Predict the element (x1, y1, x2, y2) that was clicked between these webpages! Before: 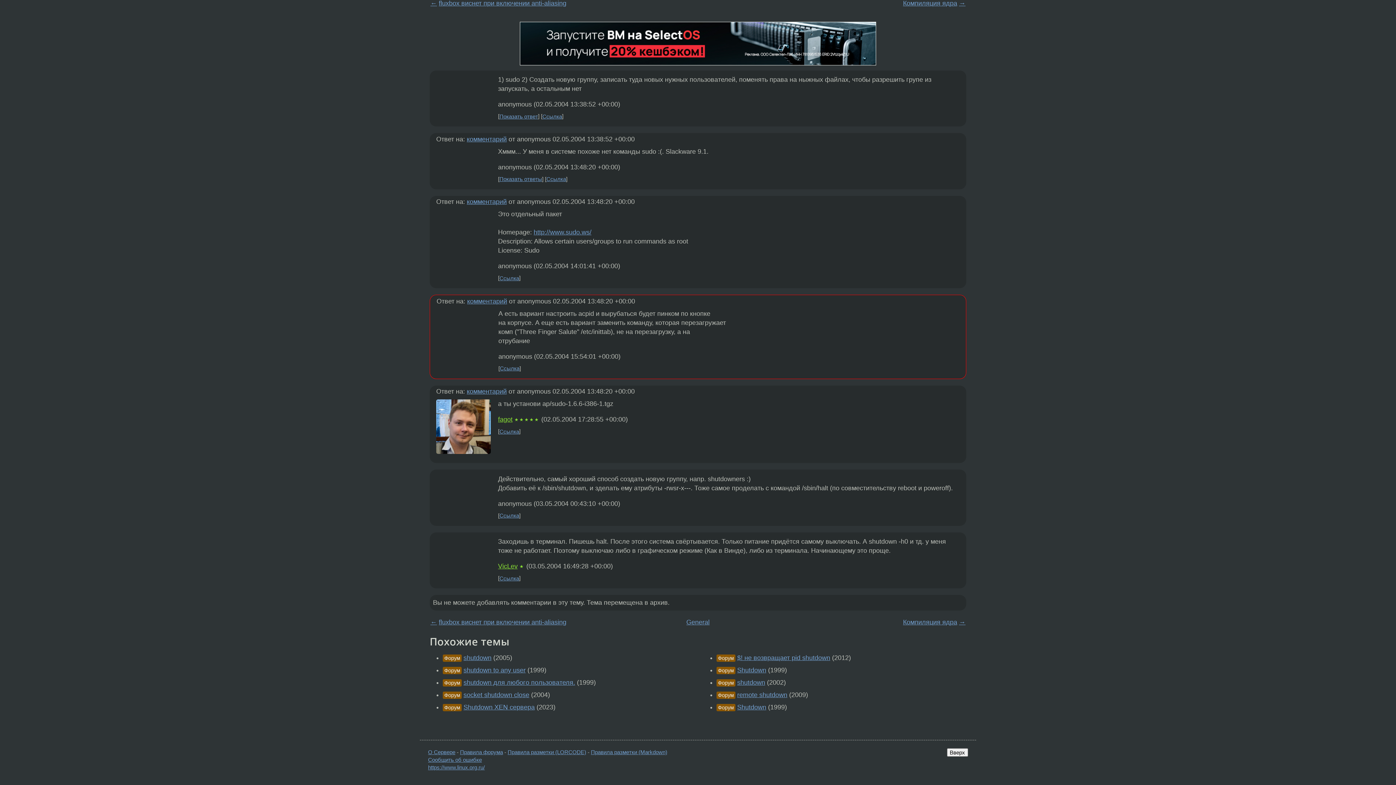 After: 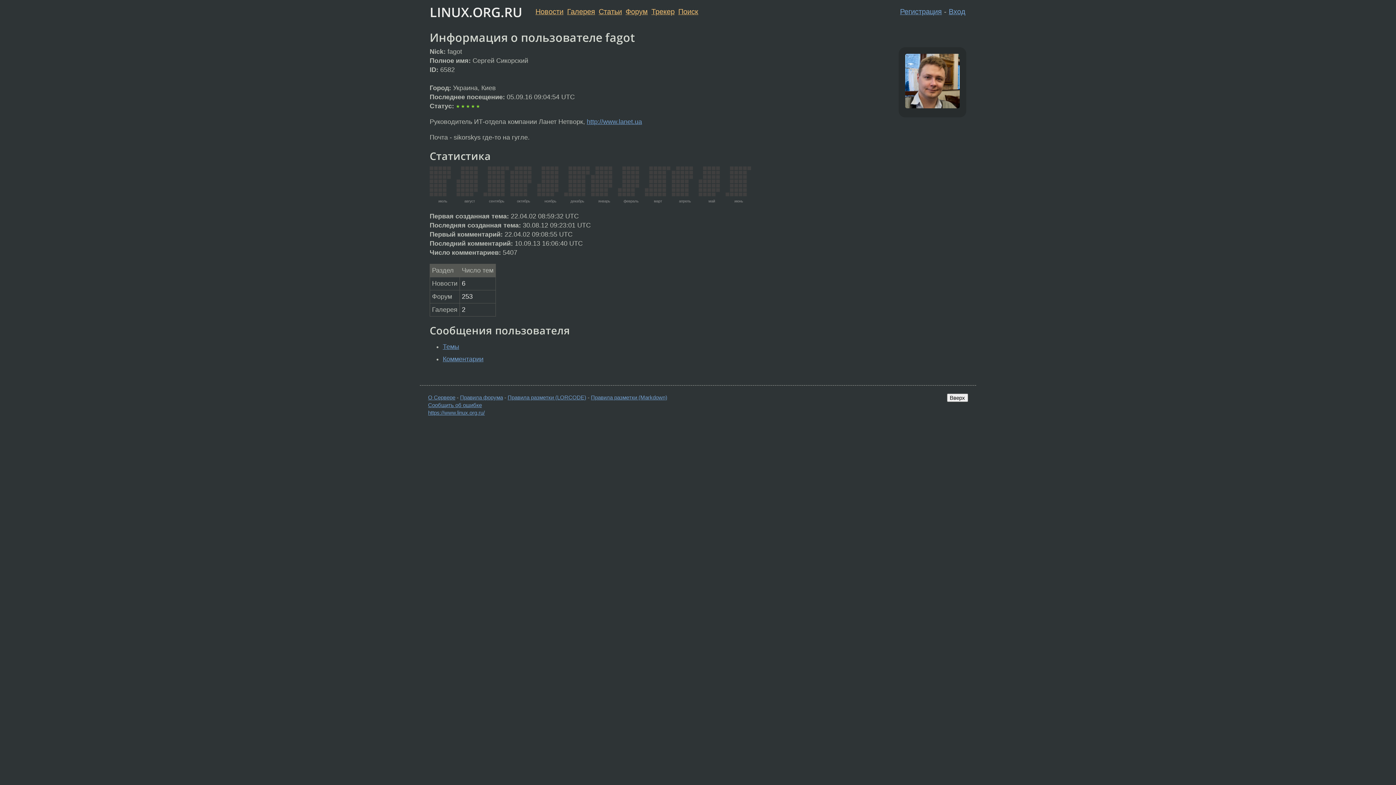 Action: label: fagot bbox: (498, 416, 512, 423)